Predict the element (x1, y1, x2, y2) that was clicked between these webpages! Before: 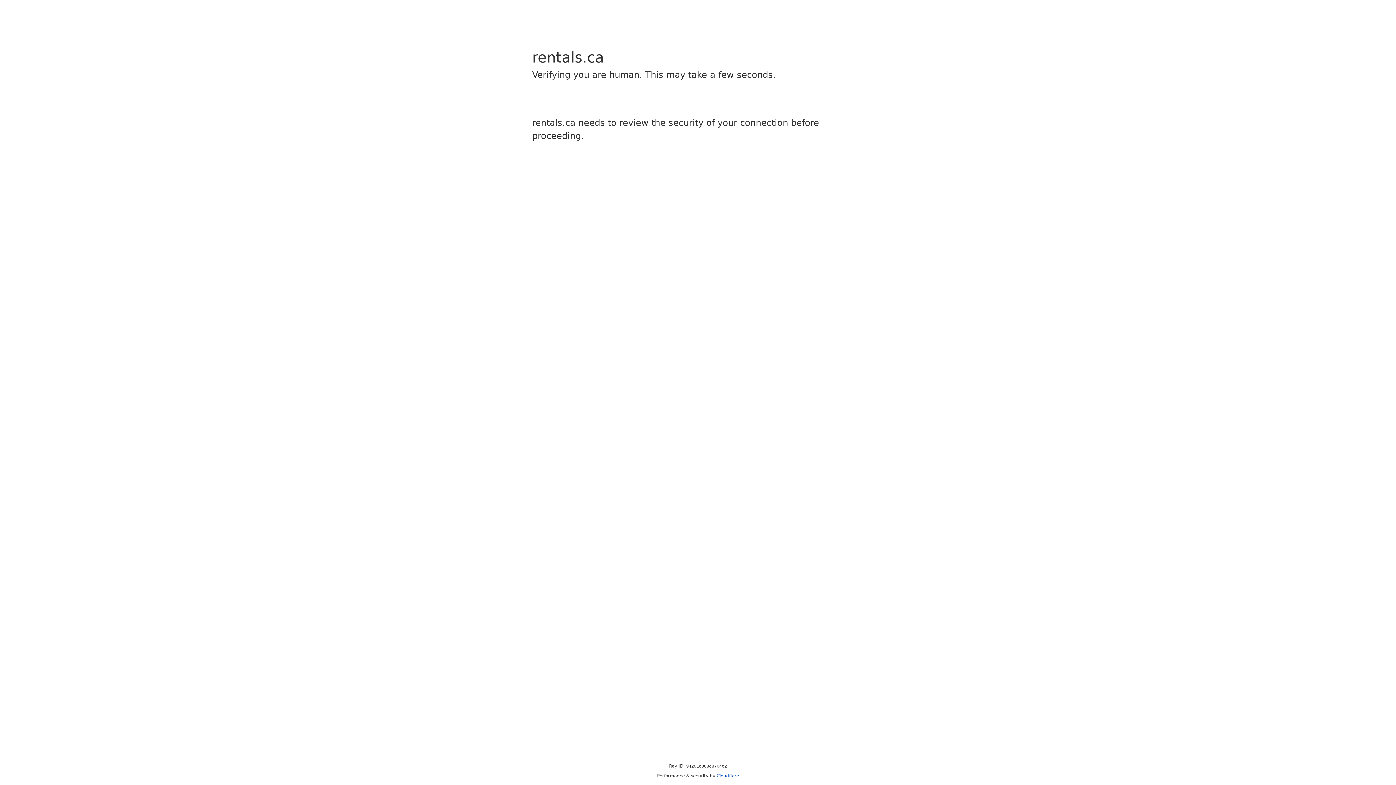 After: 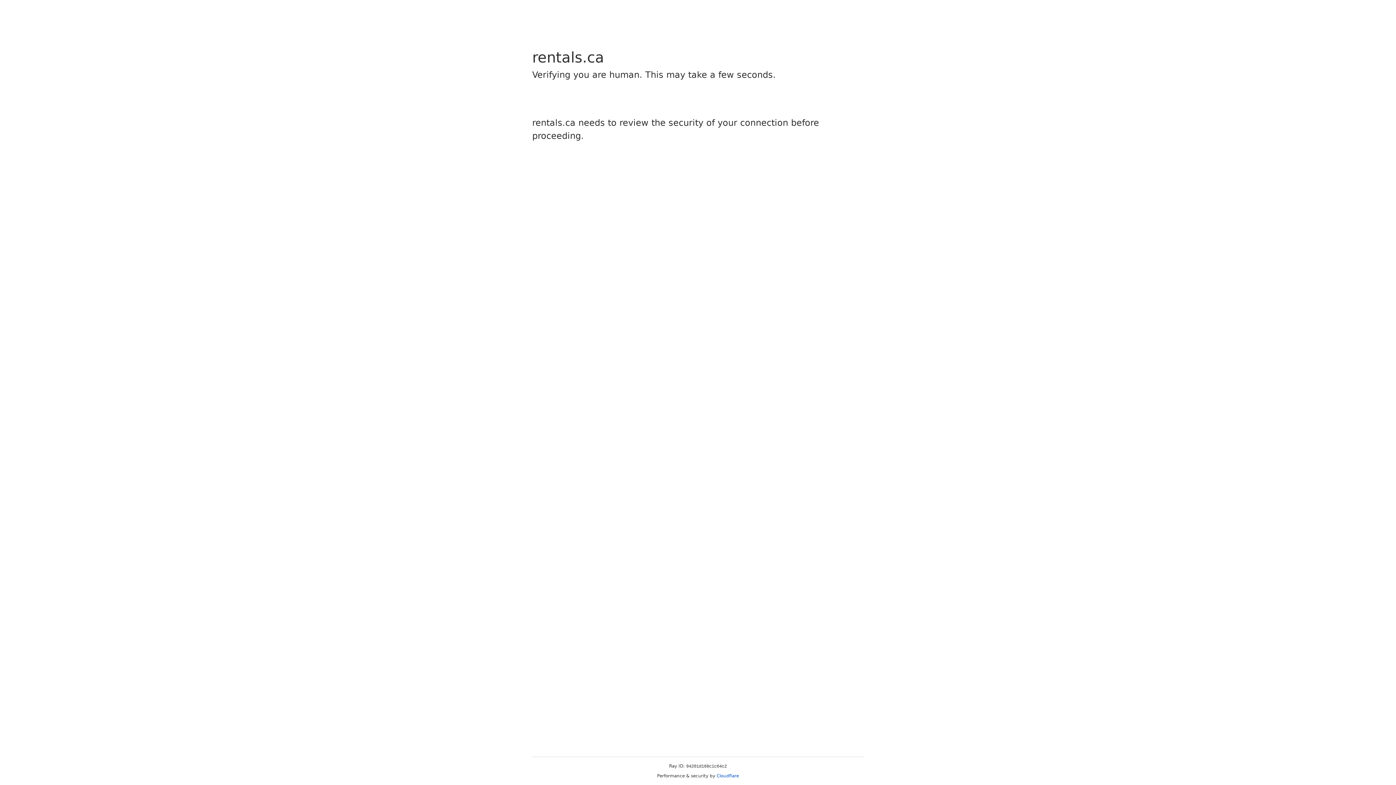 Action: label: Cloudflare bbox: (716, 773, 739, 778)